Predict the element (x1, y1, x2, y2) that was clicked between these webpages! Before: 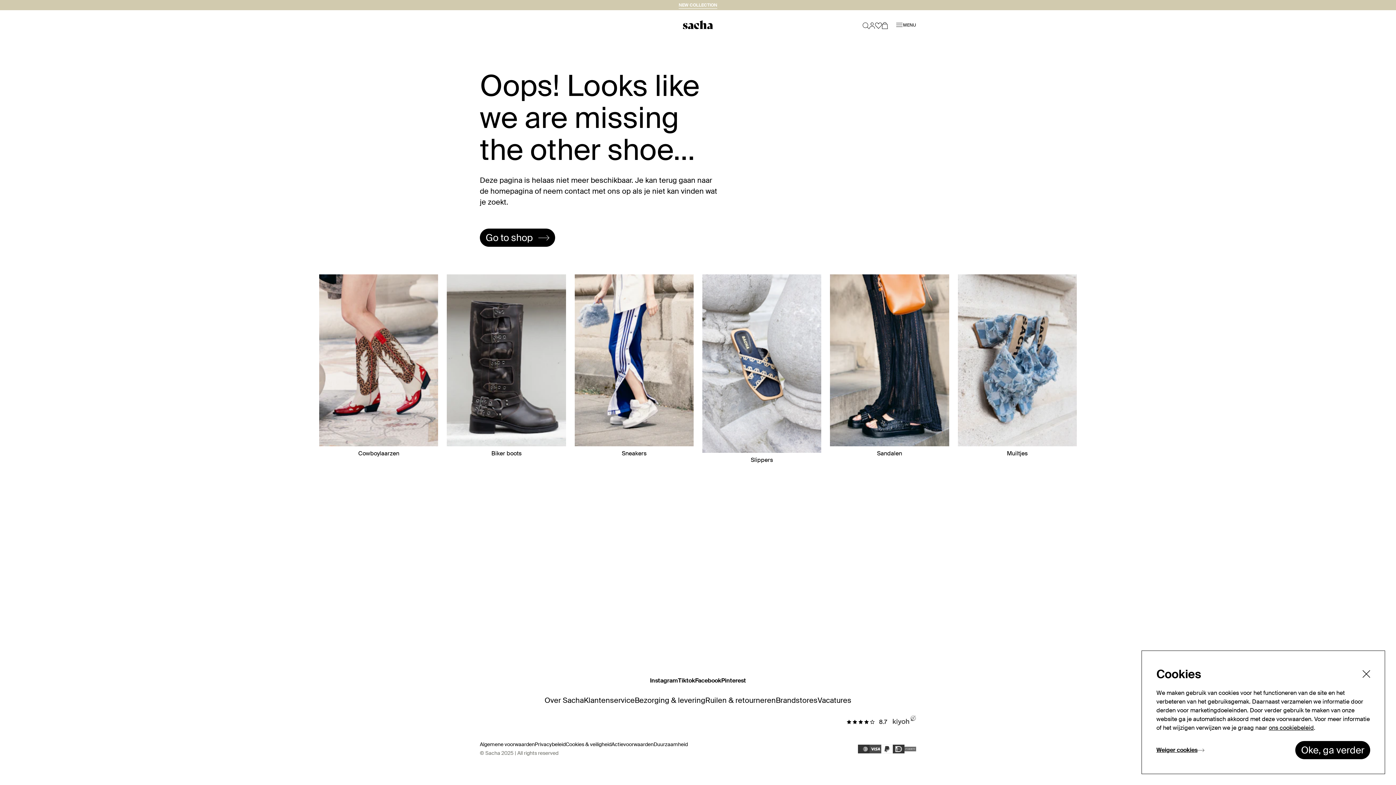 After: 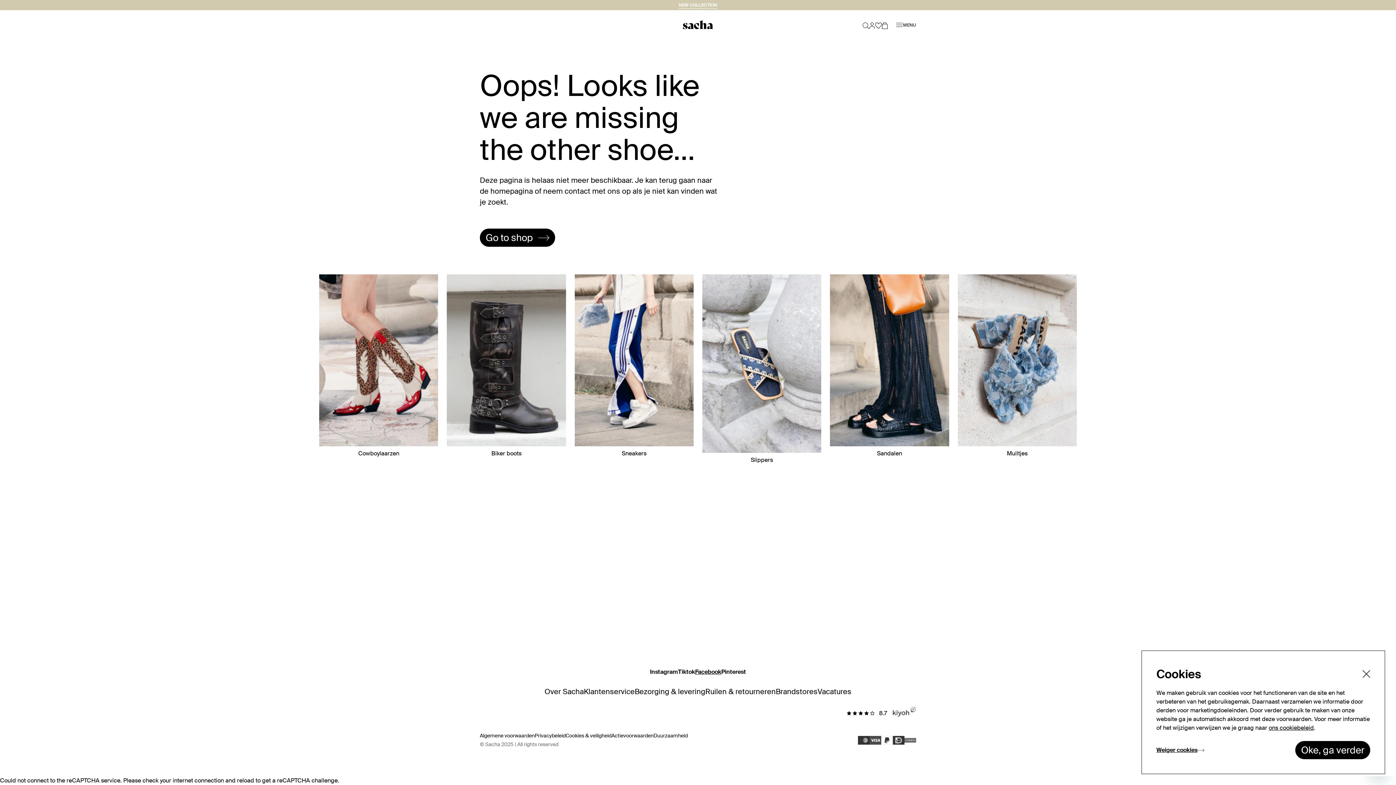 Action: bbox: (695, 676, 721, 685) label: Facebook